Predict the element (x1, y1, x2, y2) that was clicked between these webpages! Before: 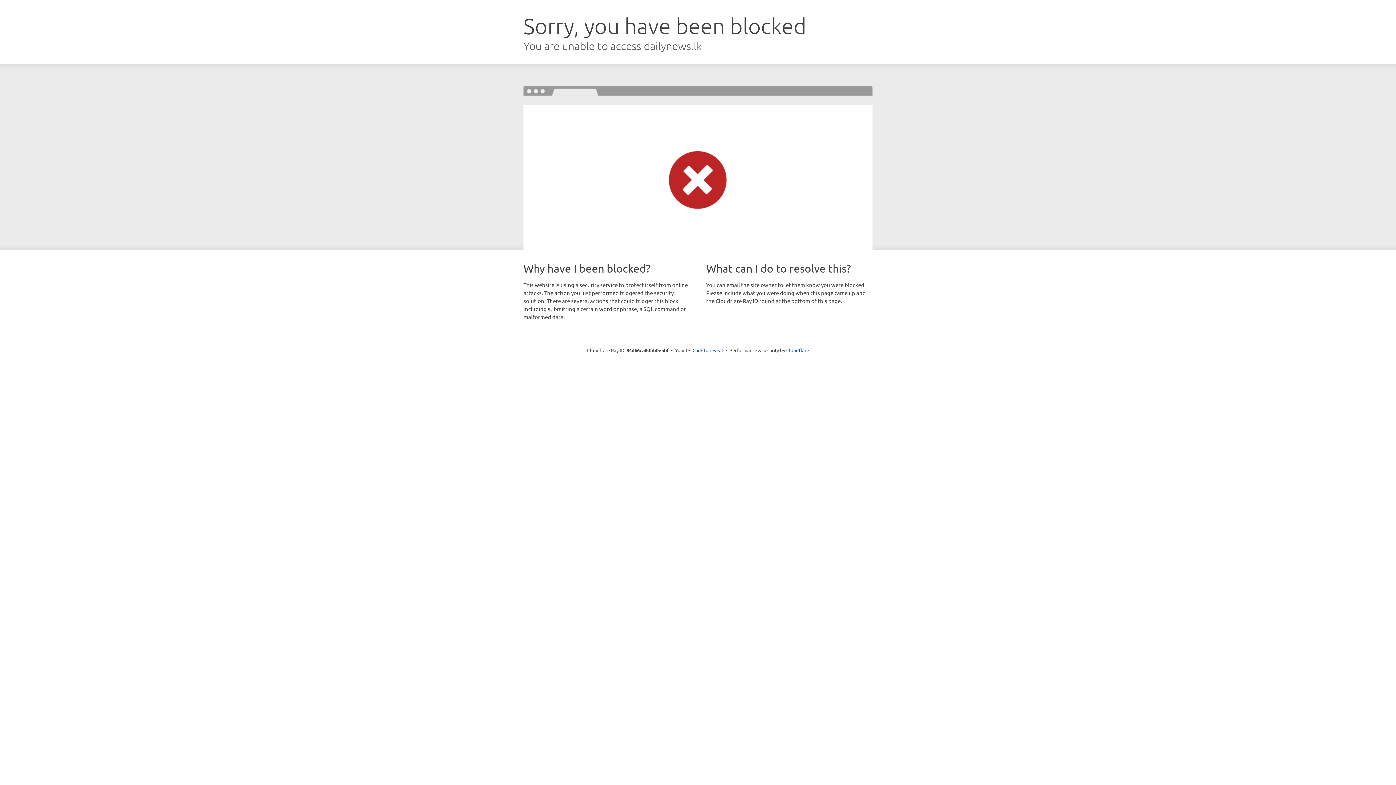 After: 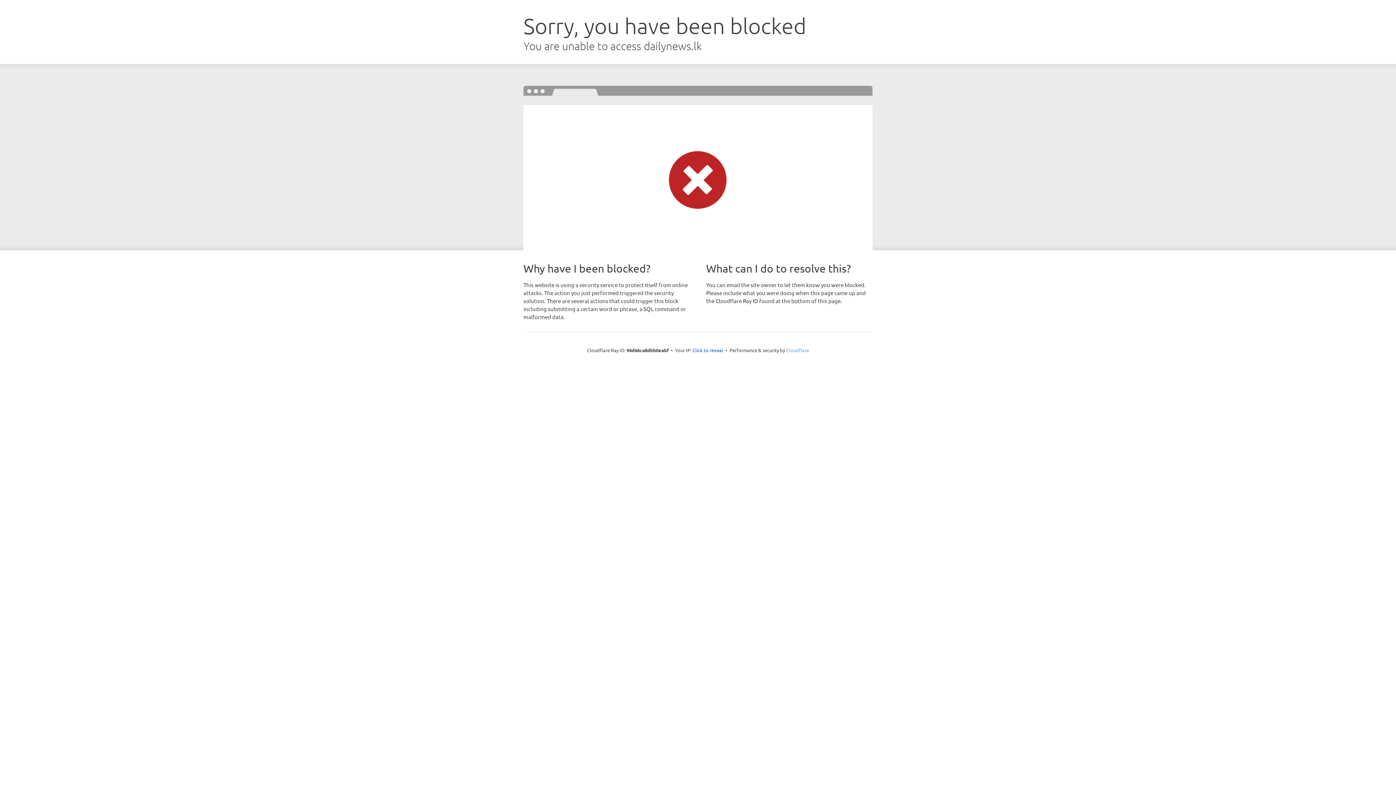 Action: bbox: (786, 347, 809, 353) label: Cloudflare